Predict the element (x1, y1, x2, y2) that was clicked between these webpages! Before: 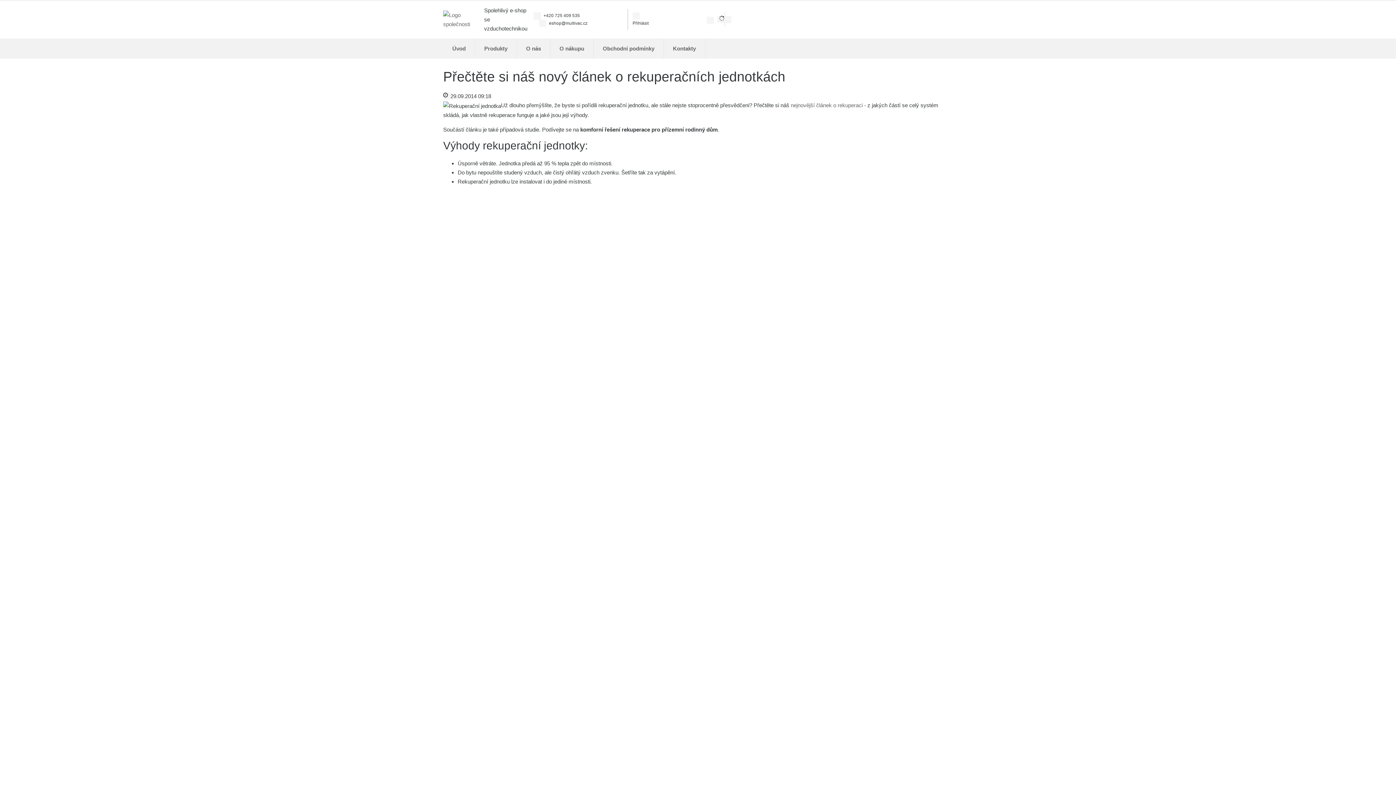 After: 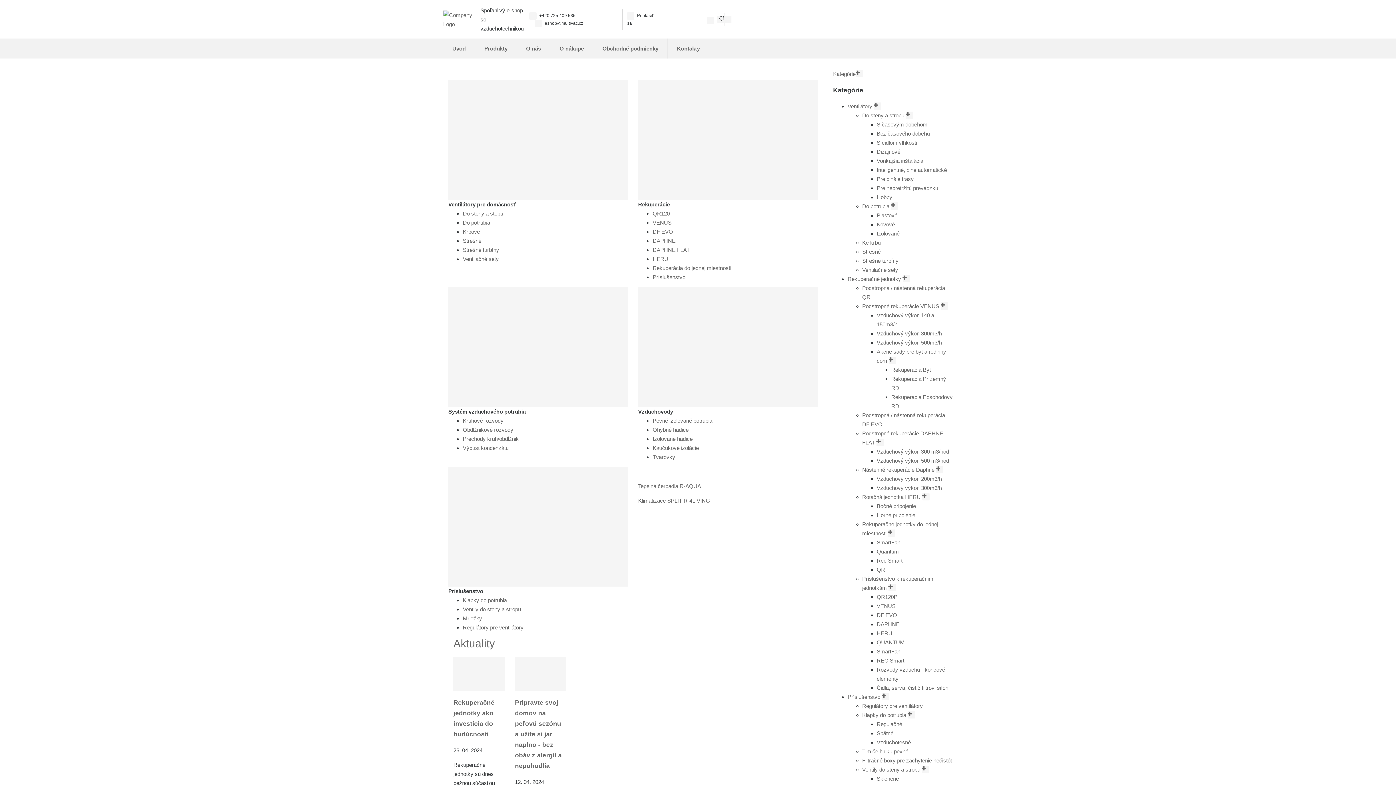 Action: bbox: (724, 16, 731, 21) label: sk